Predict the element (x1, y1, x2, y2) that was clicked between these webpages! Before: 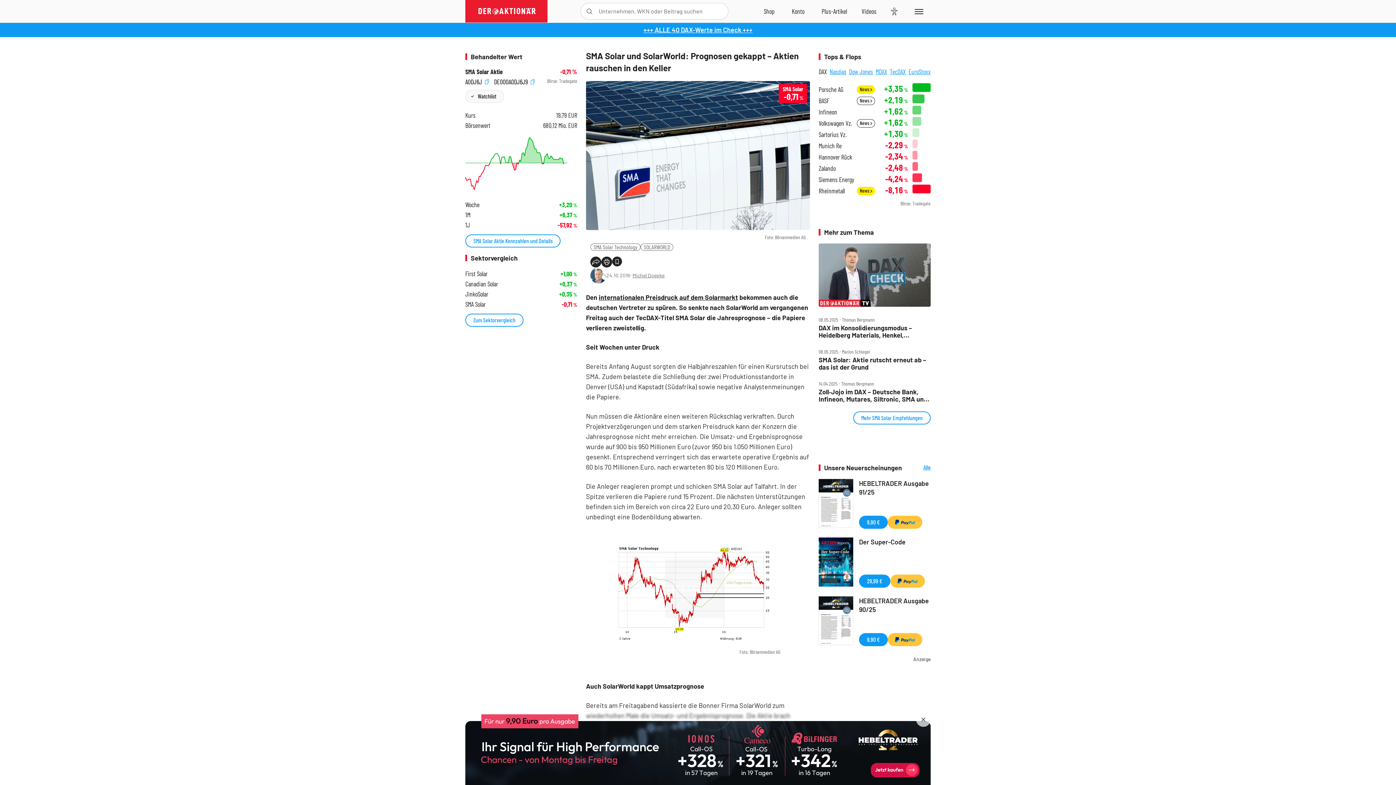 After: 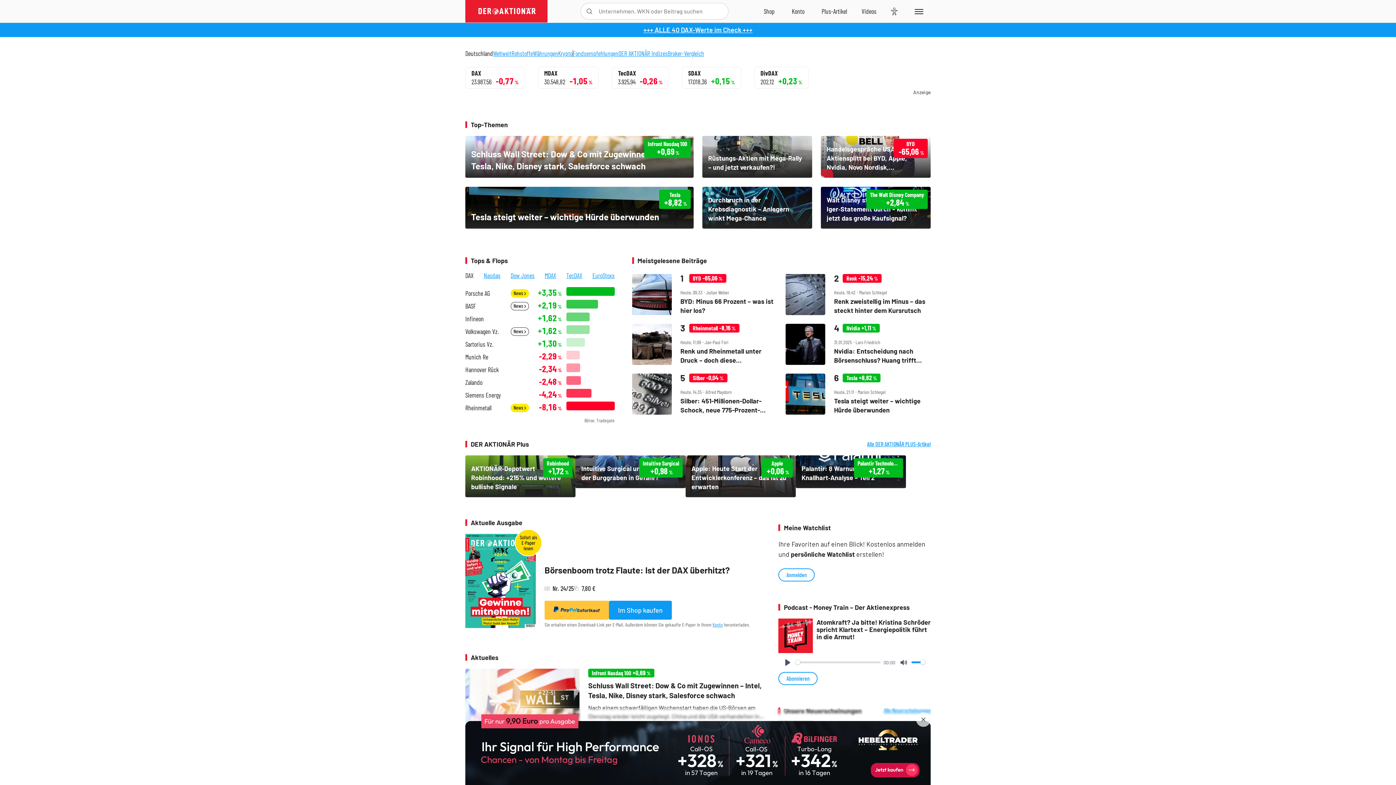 Action: bbox: (465, 0, 547, 22)